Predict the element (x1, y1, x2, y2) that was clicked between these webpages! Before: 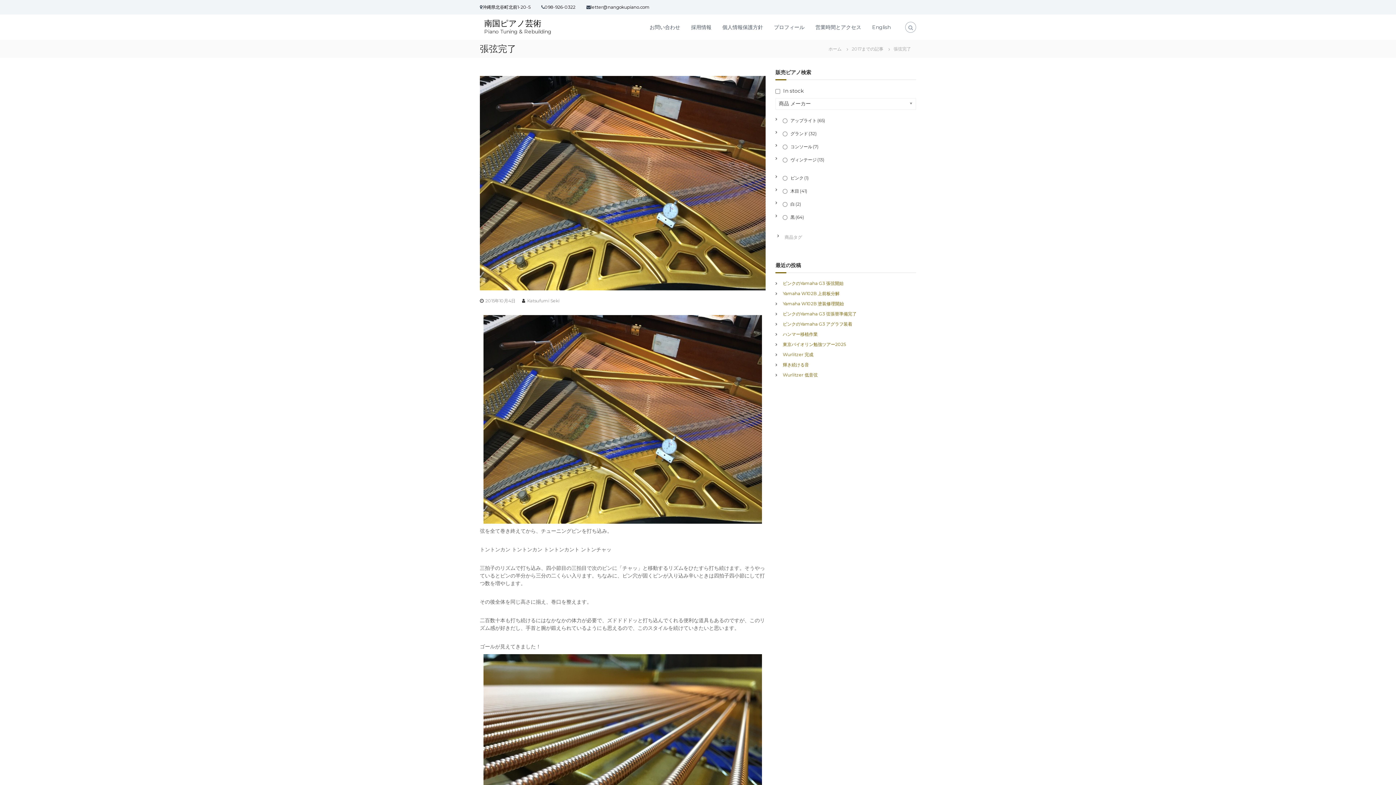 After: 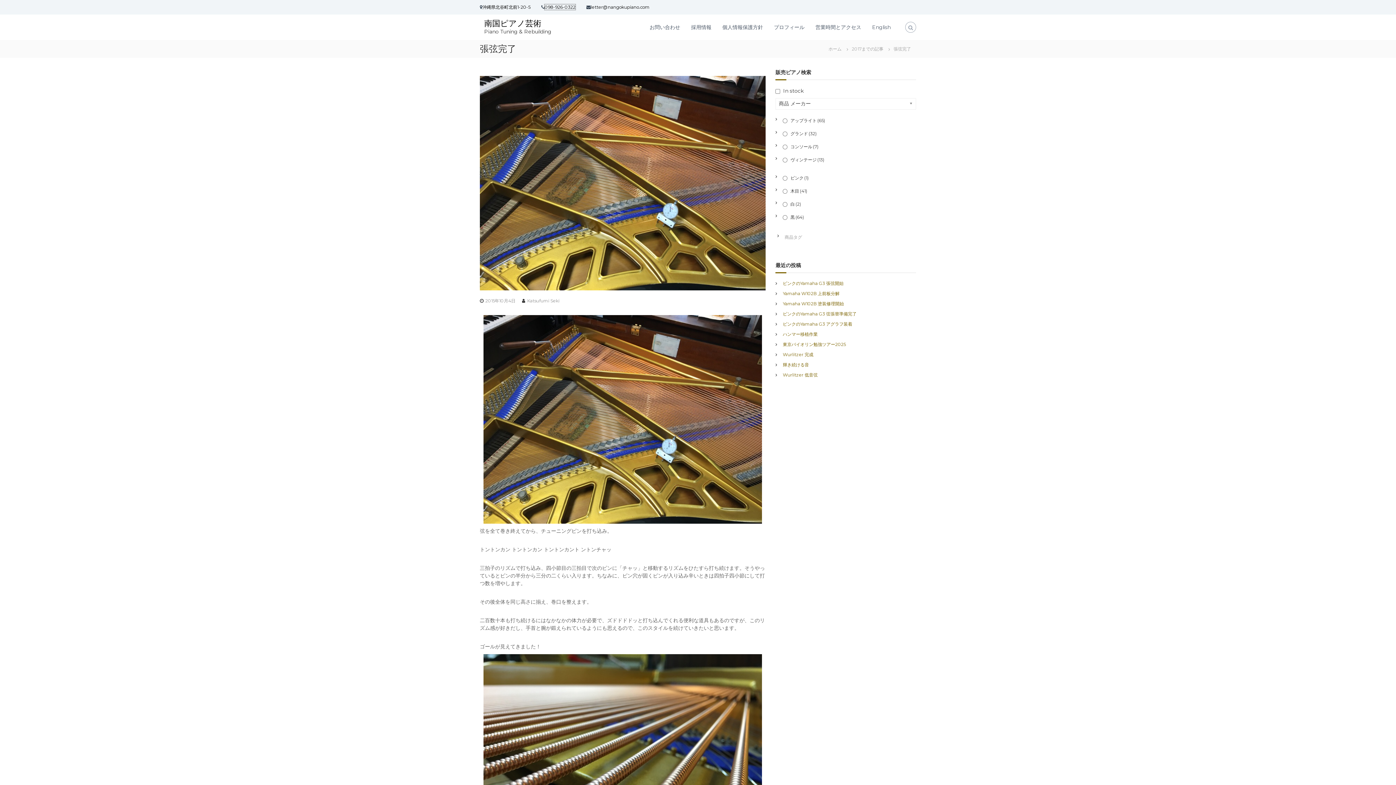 Action: label: 098-926-0322 bbox: (544, 4, 575, 9)